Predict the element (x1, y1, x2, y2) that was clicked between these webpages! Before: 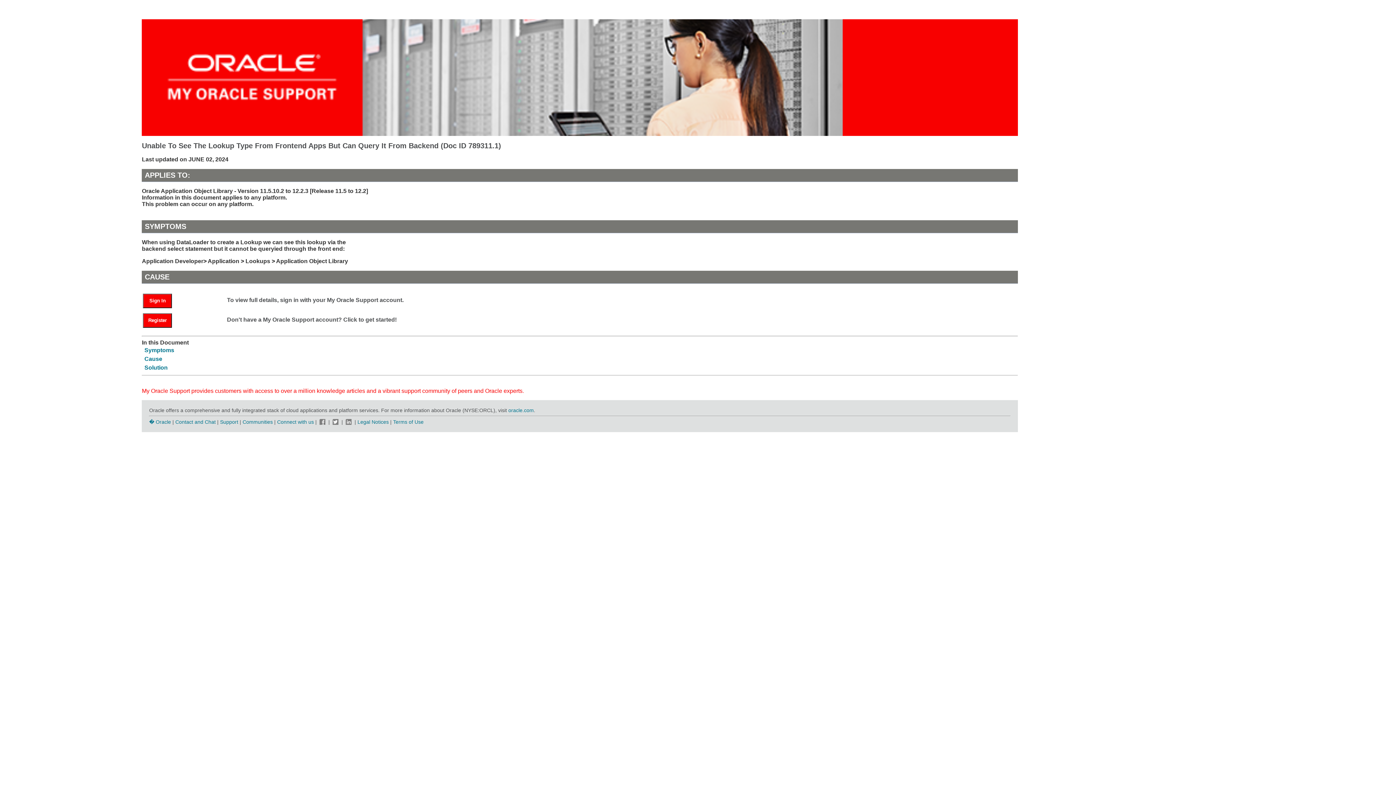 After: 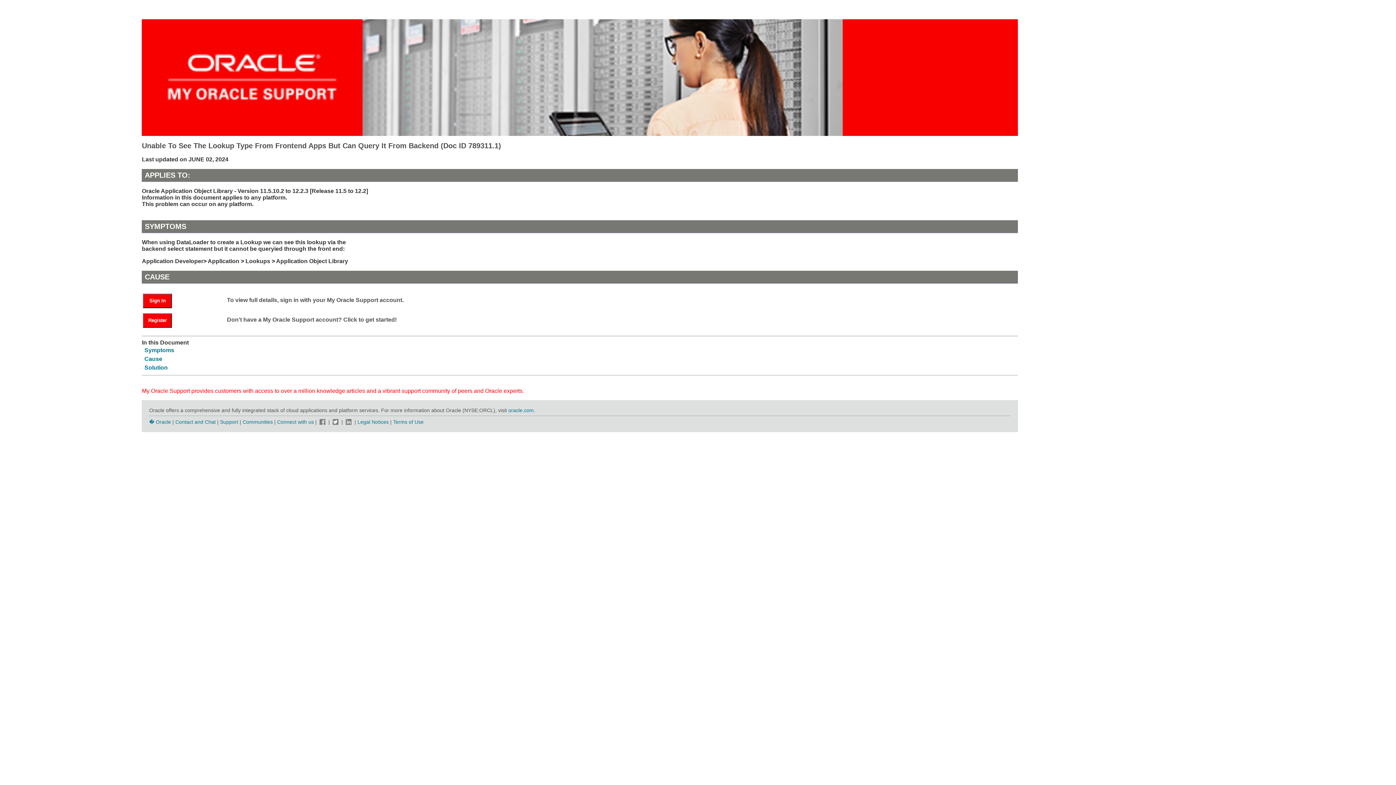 Action: bbox: (318, 419, 327, 424)